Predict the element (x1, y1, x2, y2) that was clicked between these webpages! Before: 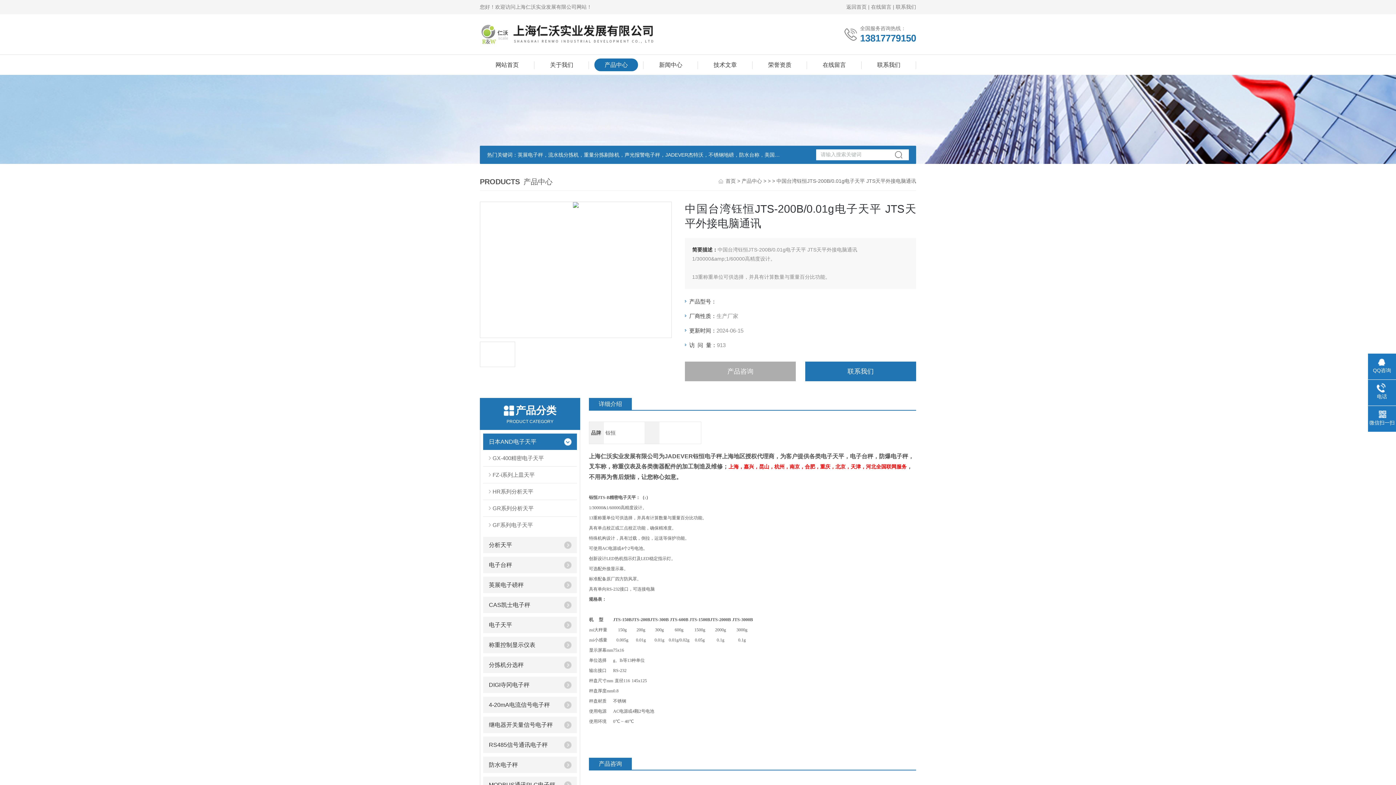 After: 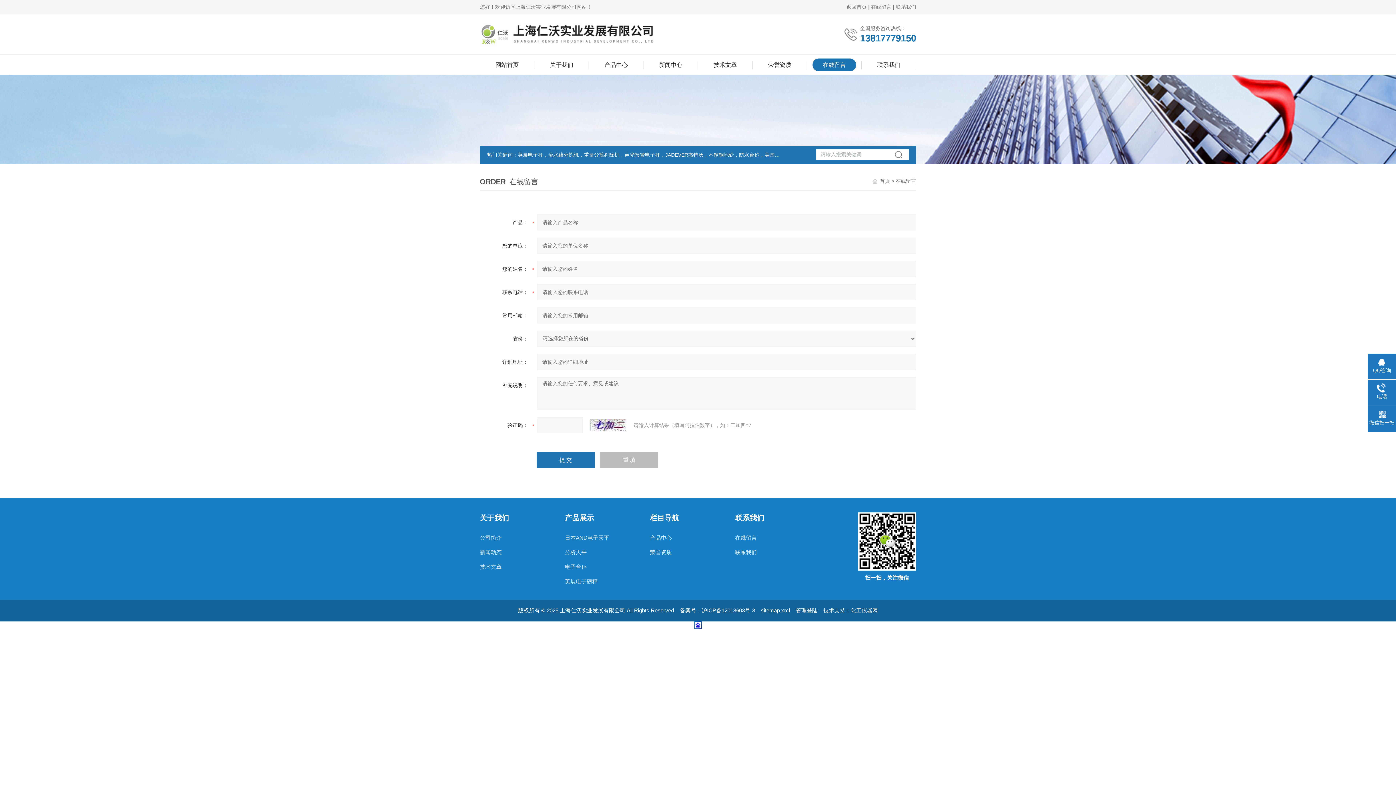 Action: bbox: (871, 4, 891, 9) label: 在线留言